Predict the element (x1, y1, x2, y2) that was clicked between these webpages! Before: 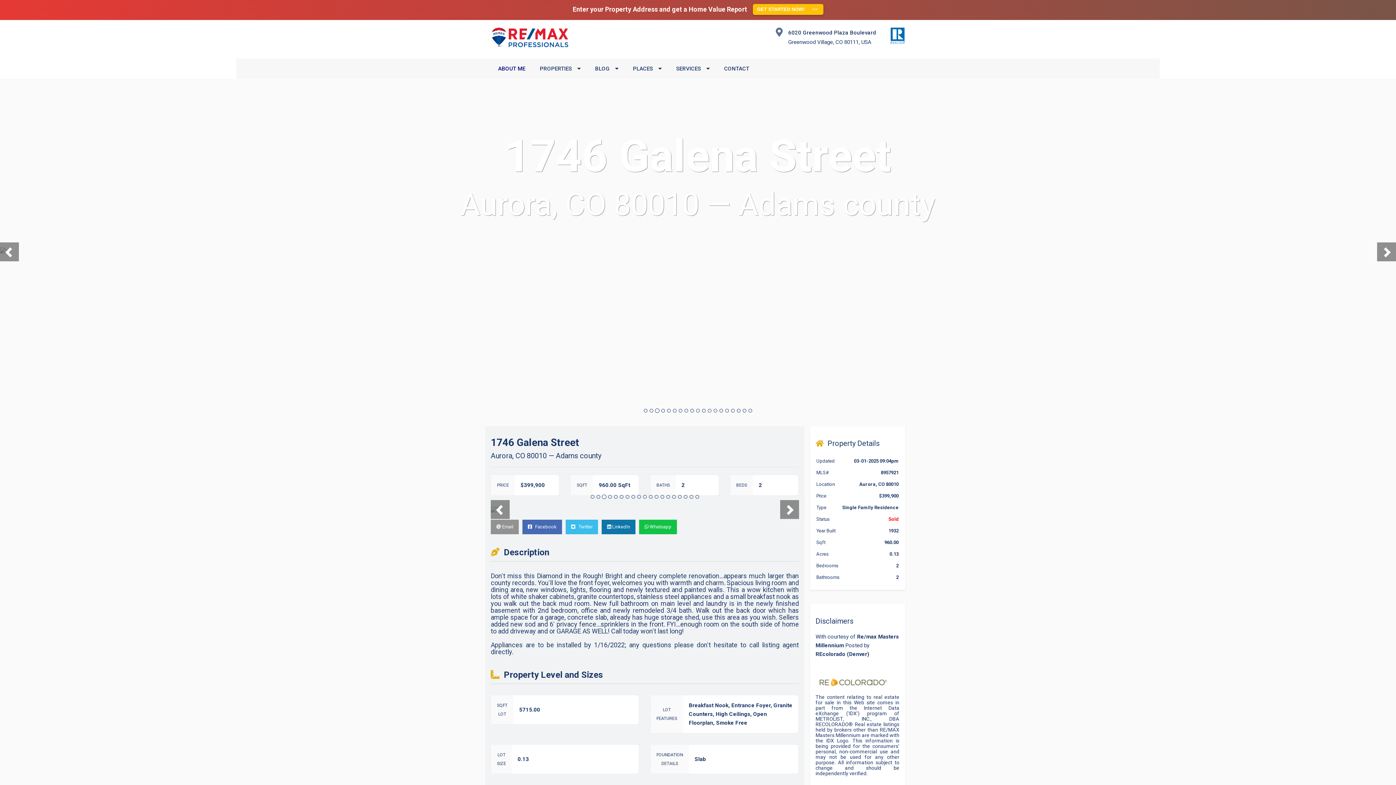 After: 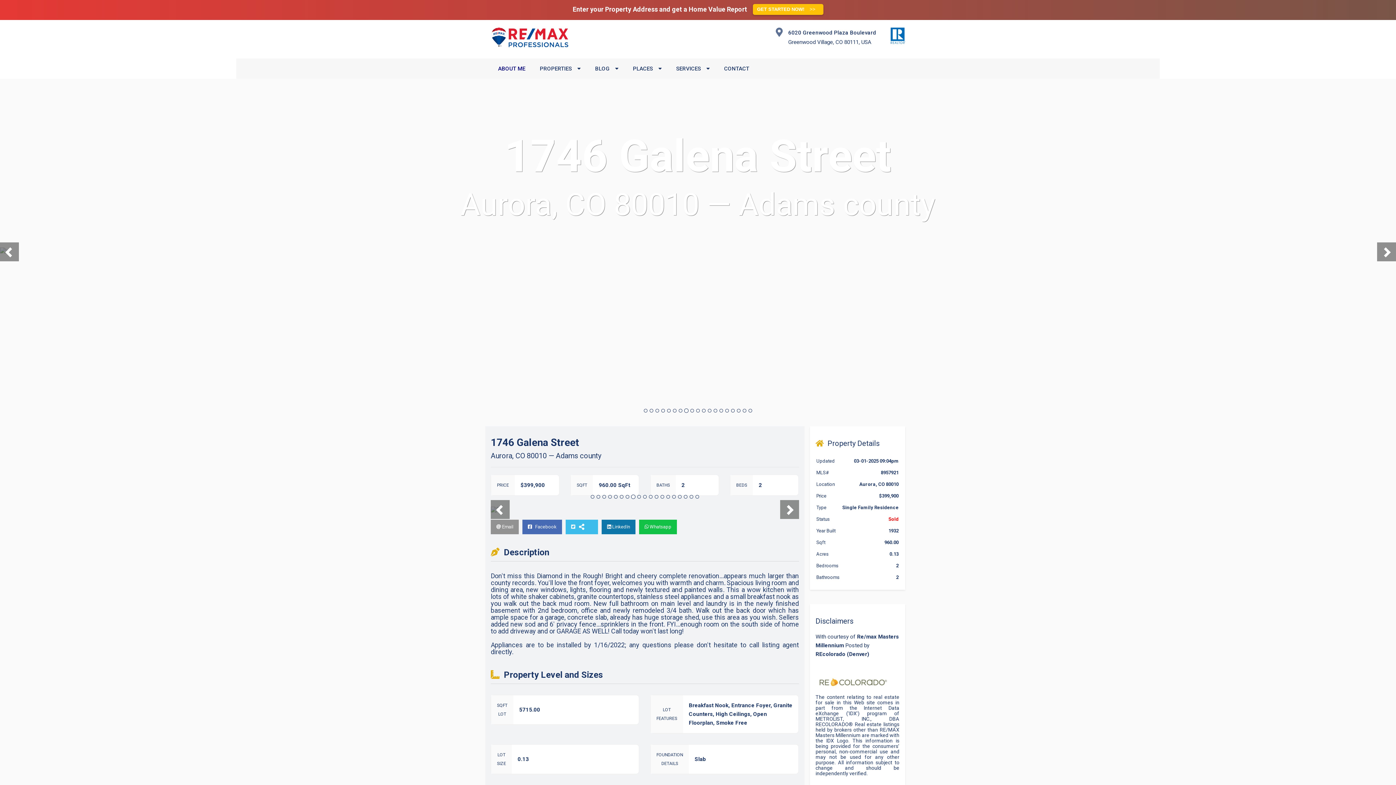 Action: bbox: (565, 520, 598, 534) label:  Twitter